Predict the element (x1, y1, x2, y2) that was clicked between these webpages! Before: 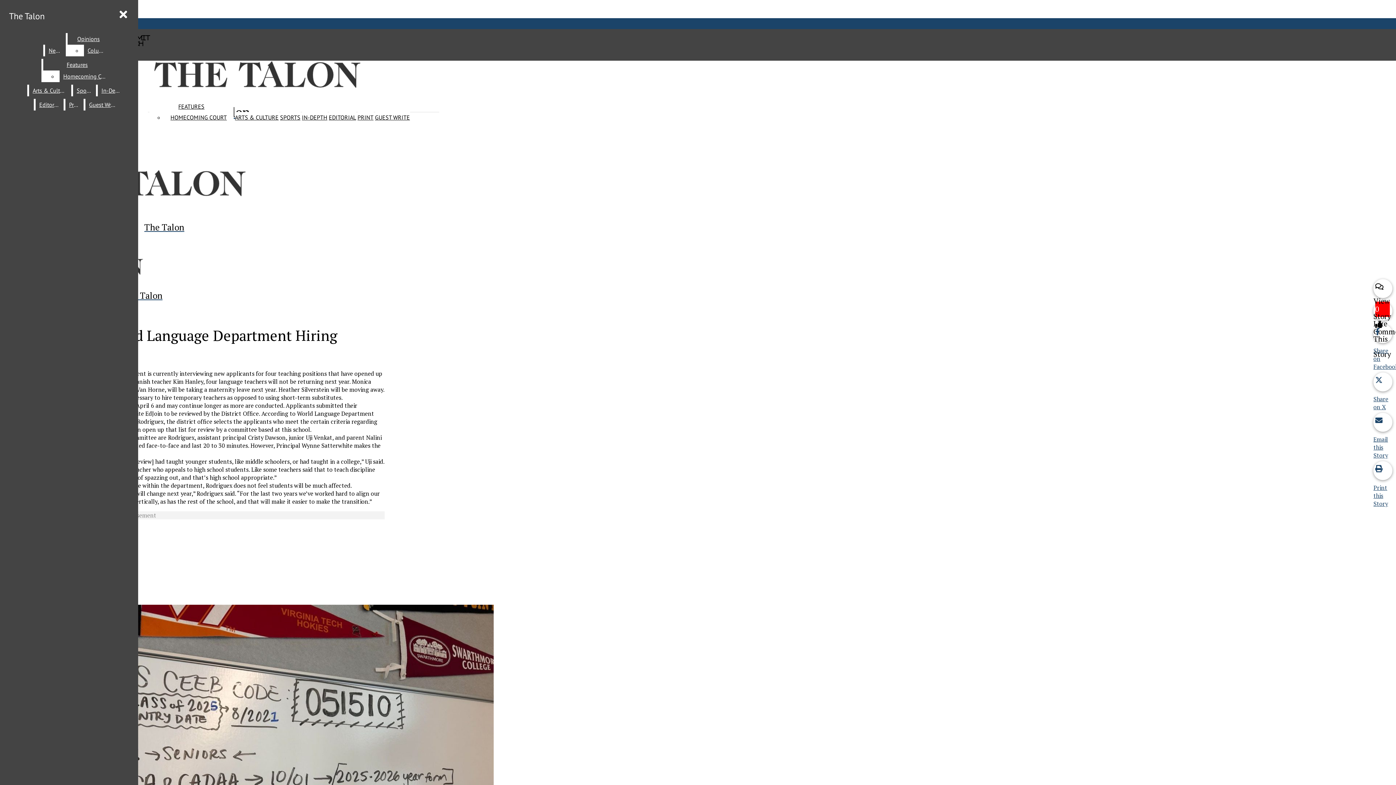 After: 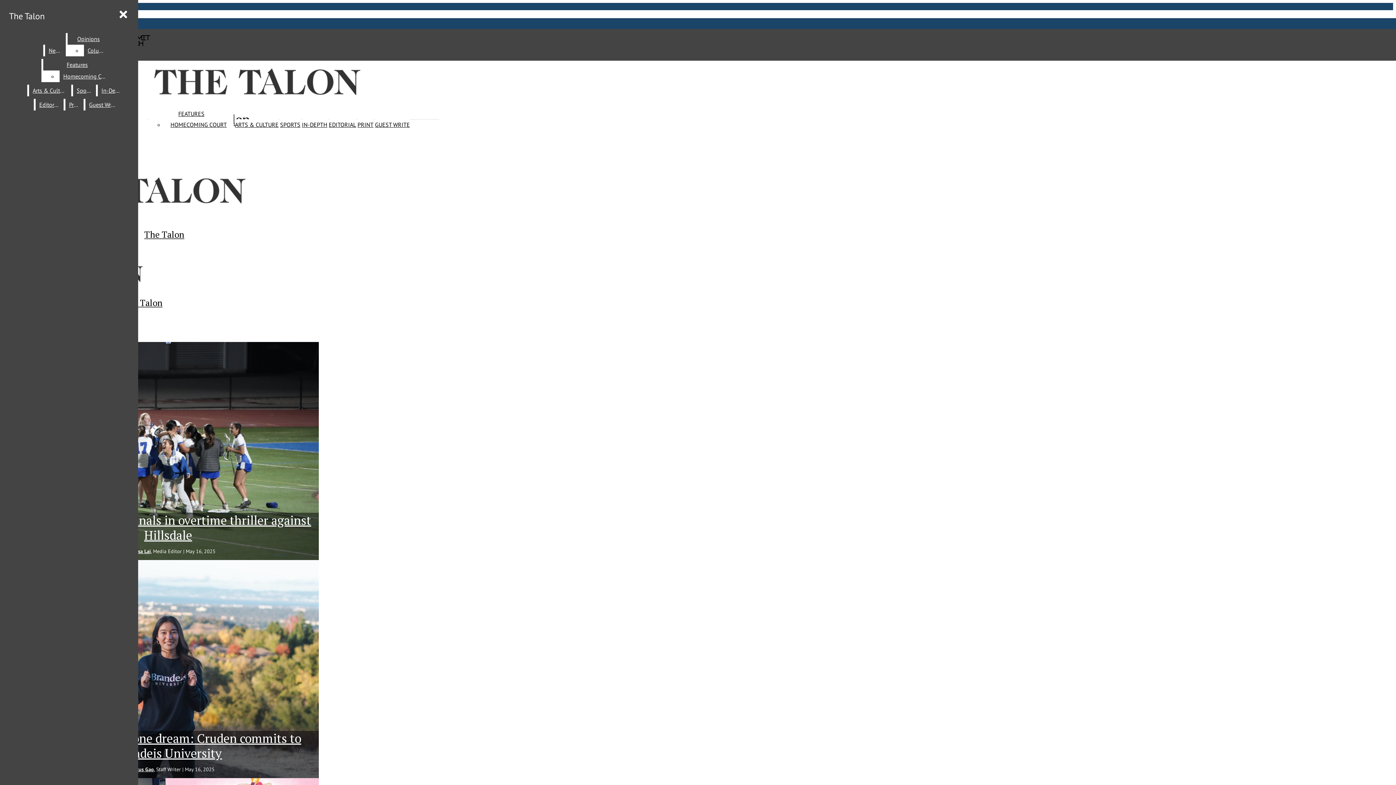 Action: bbox: (2, 47, 439, 120) label: The Talon